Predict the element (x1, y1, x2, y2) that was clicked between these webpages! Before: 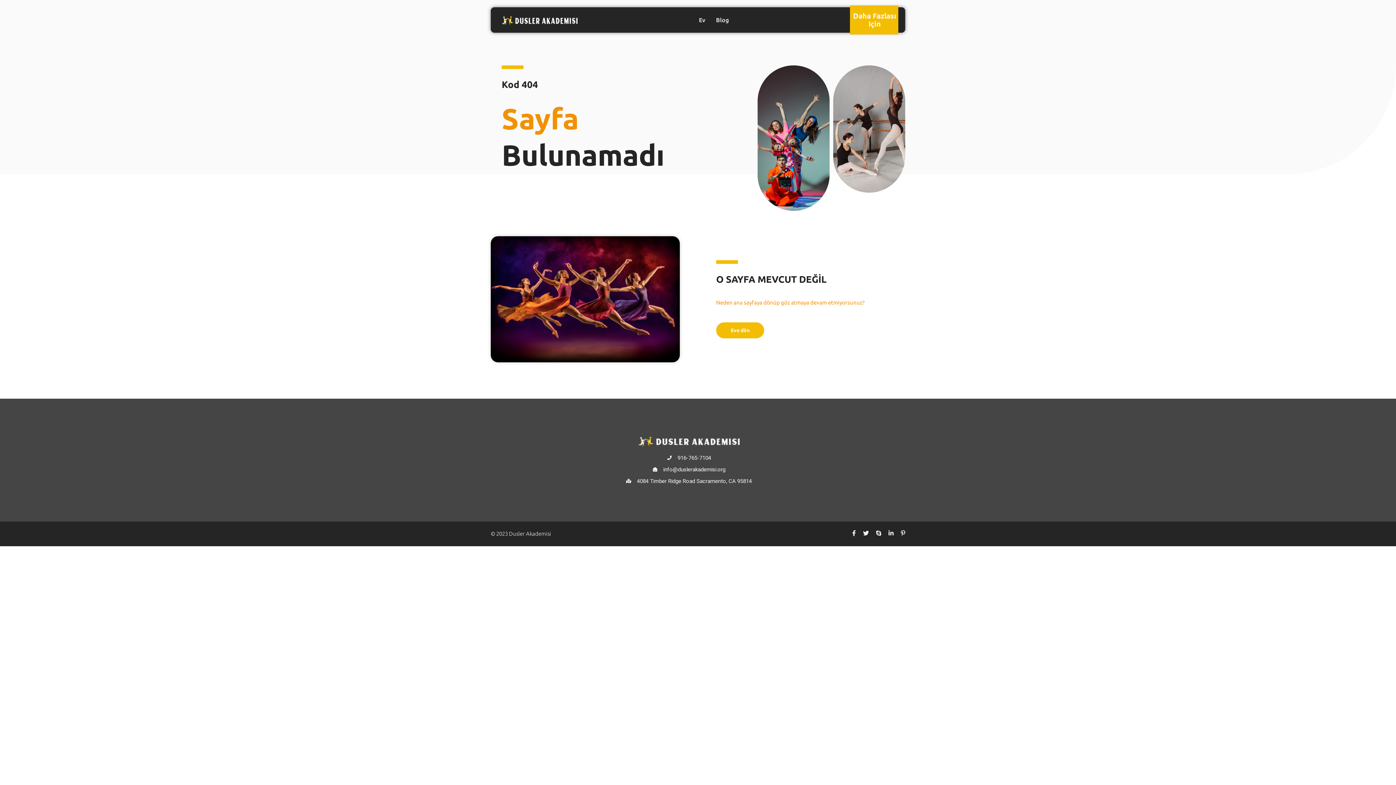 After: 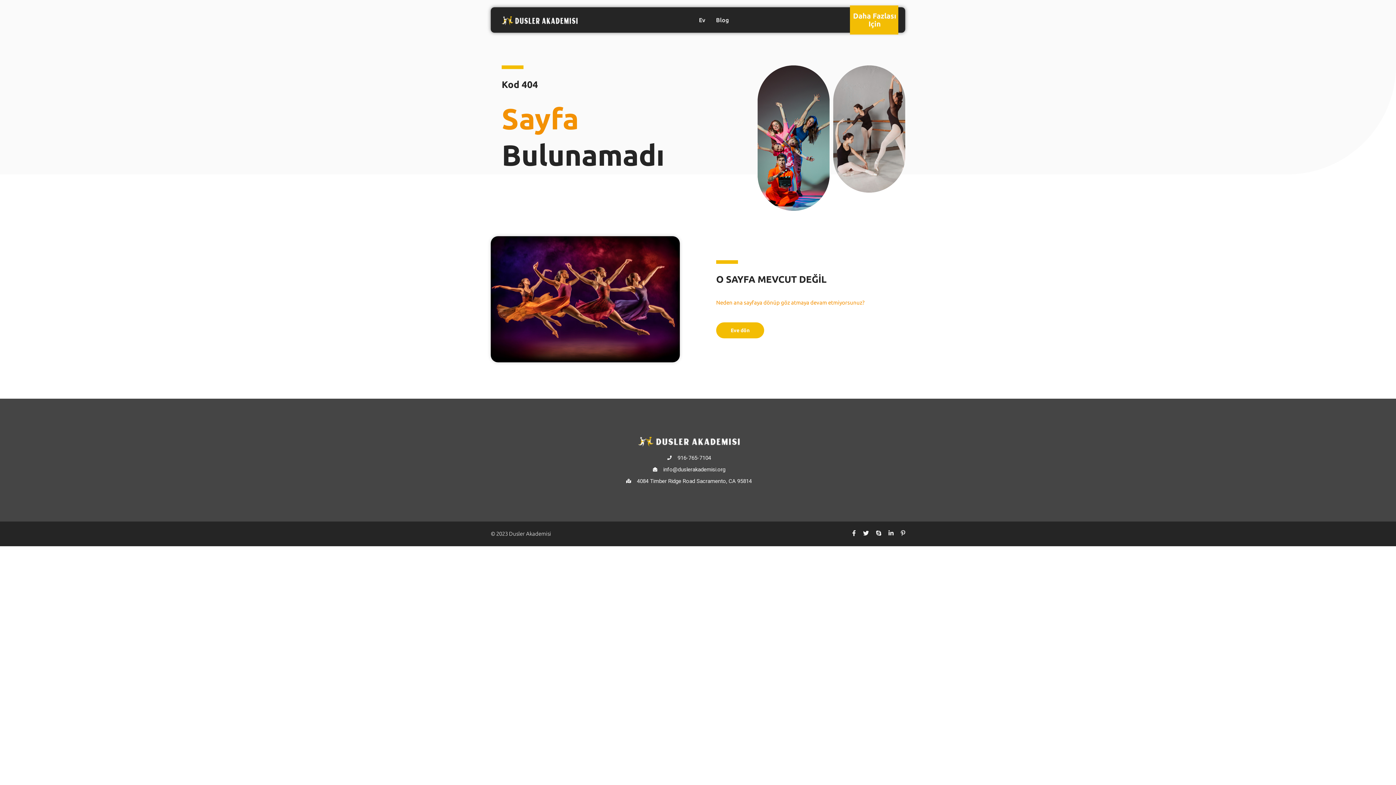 Action: label: info@duslerakademisi.org bbox: (490, 465, 887, 473)